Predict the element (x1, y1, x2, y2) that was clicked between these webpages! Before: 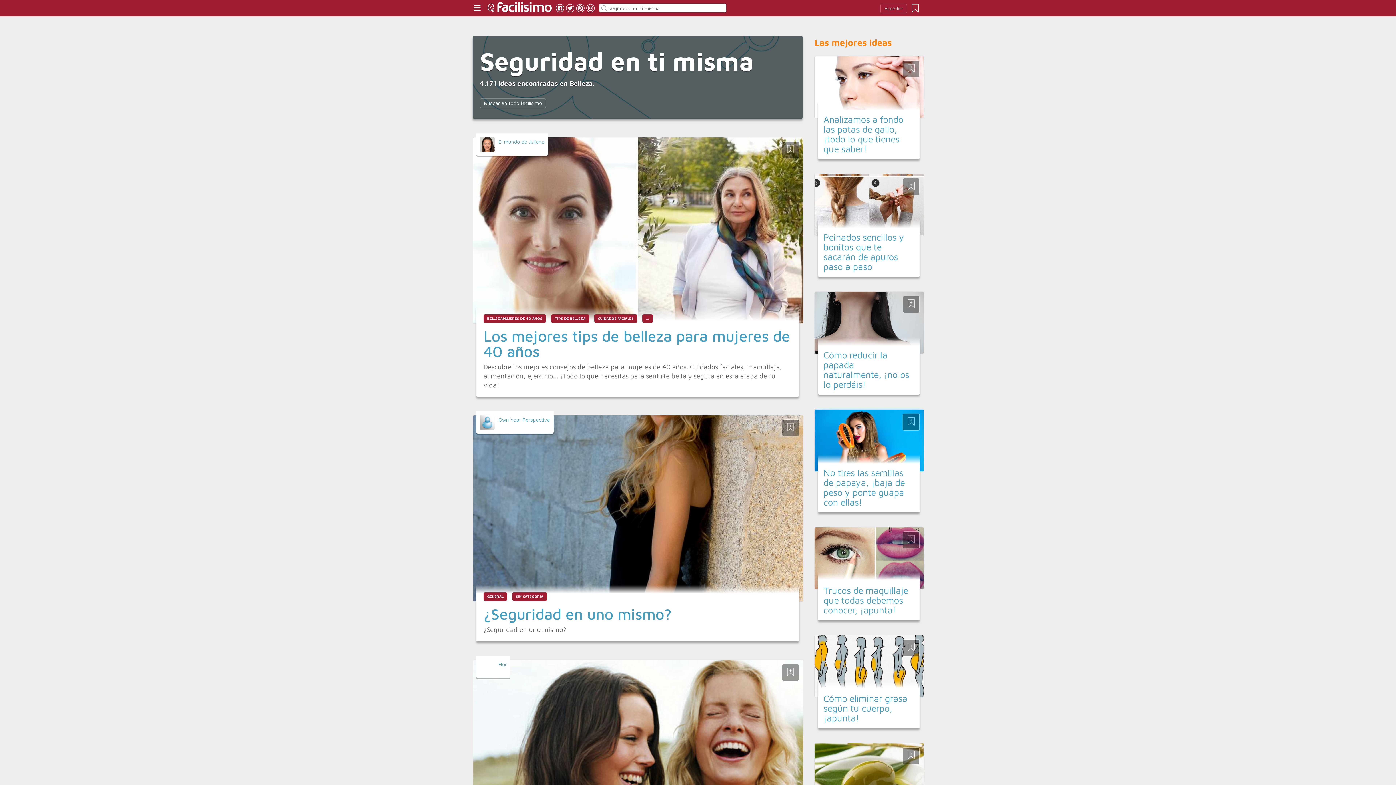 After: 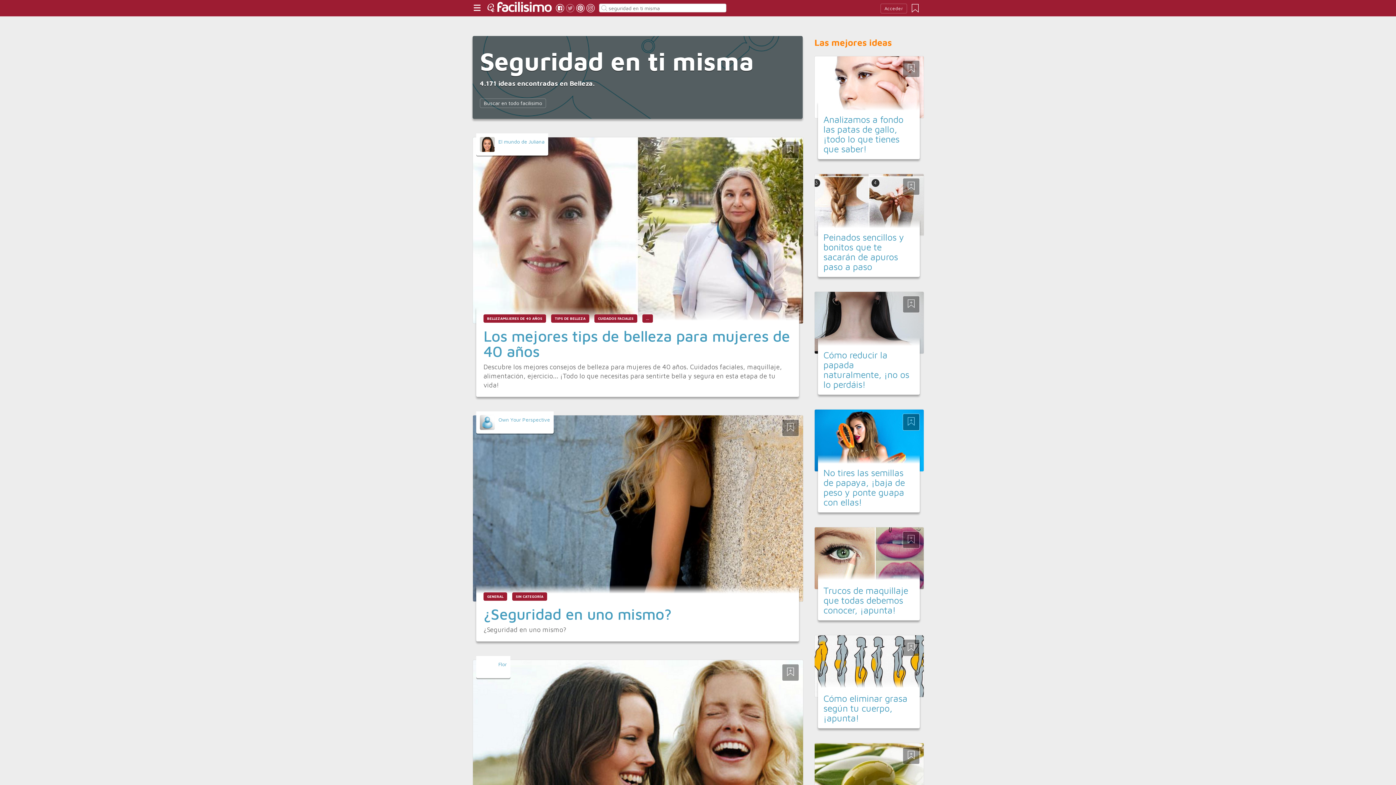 Action: bbox: (565, 3, 574, 14)